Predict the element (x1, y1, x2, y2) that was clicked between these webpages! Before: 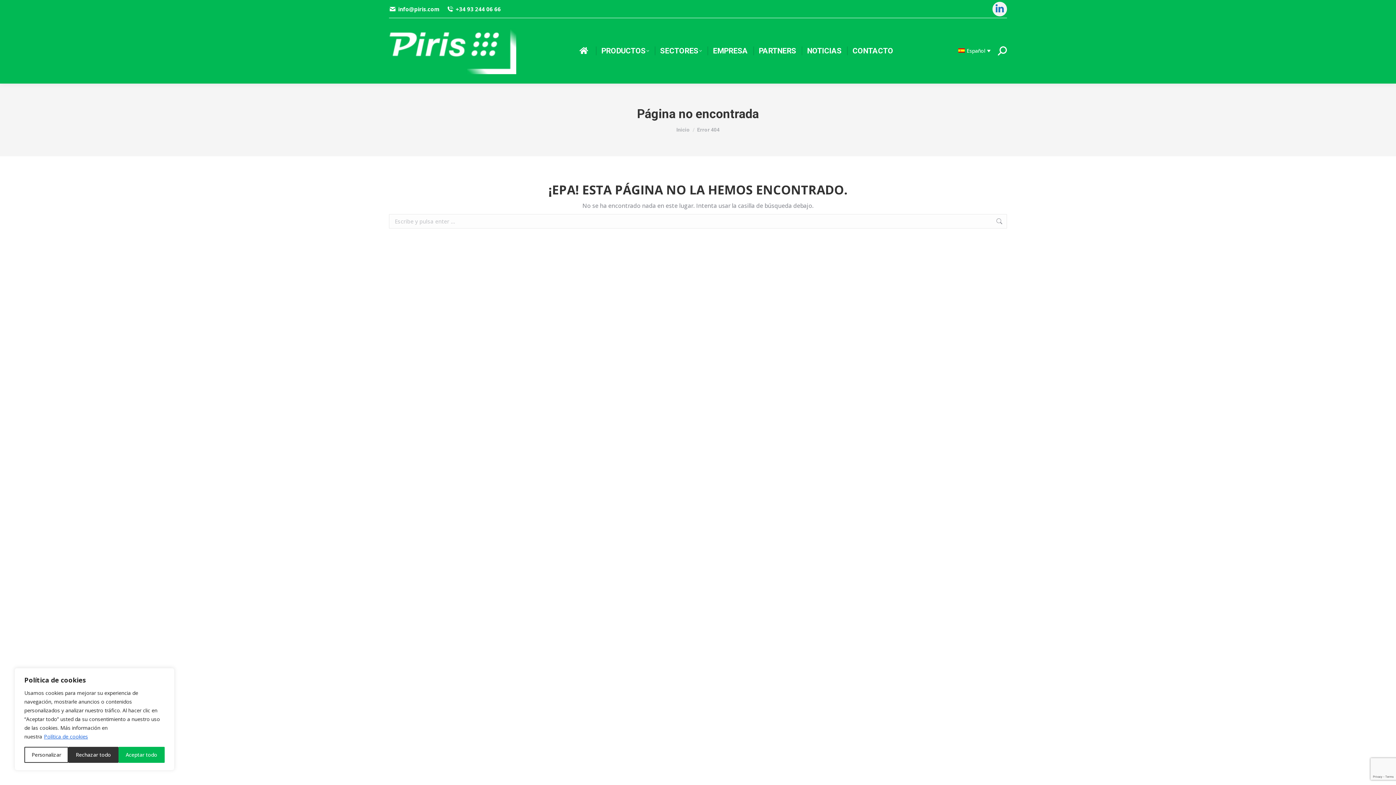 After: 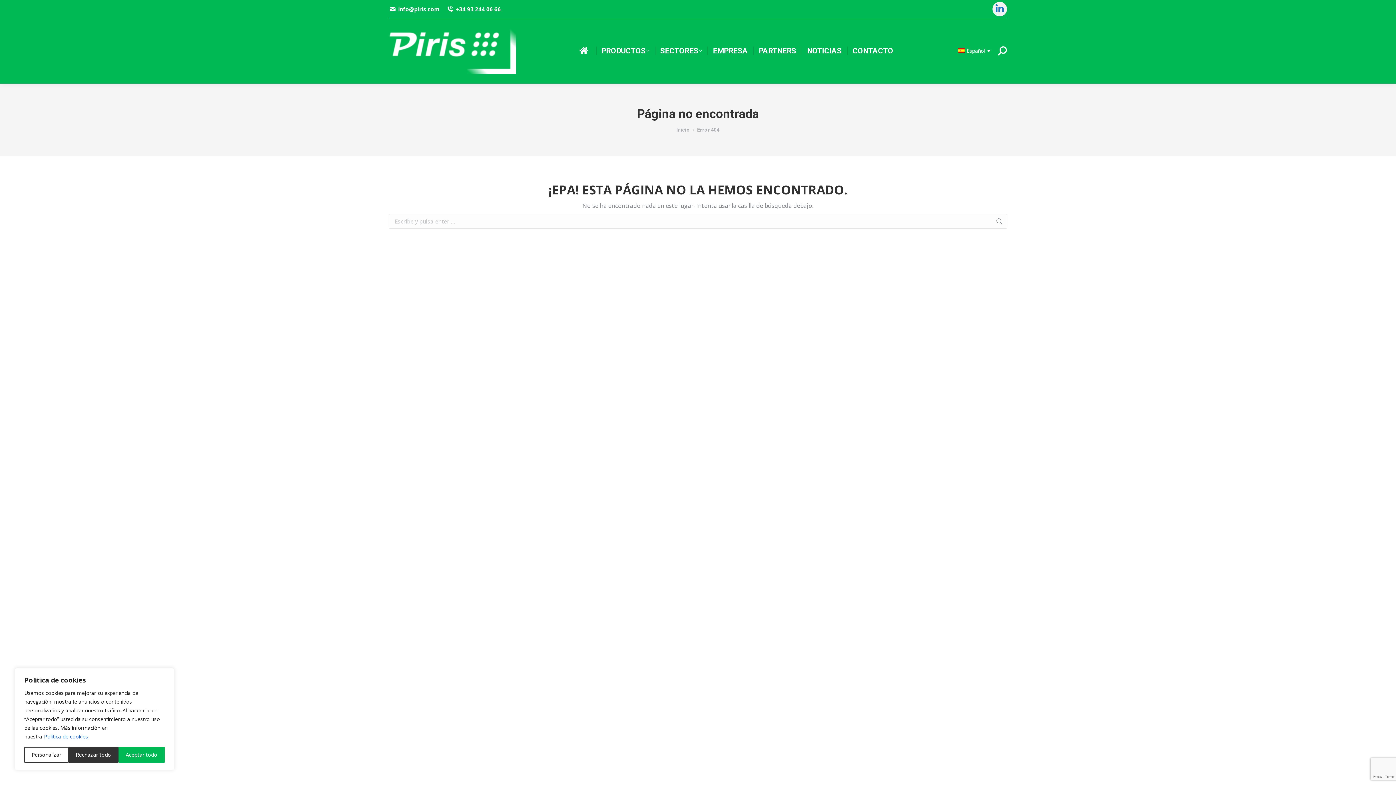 Action: label: Política de cookies bbox: (43, 733, 88, 740)